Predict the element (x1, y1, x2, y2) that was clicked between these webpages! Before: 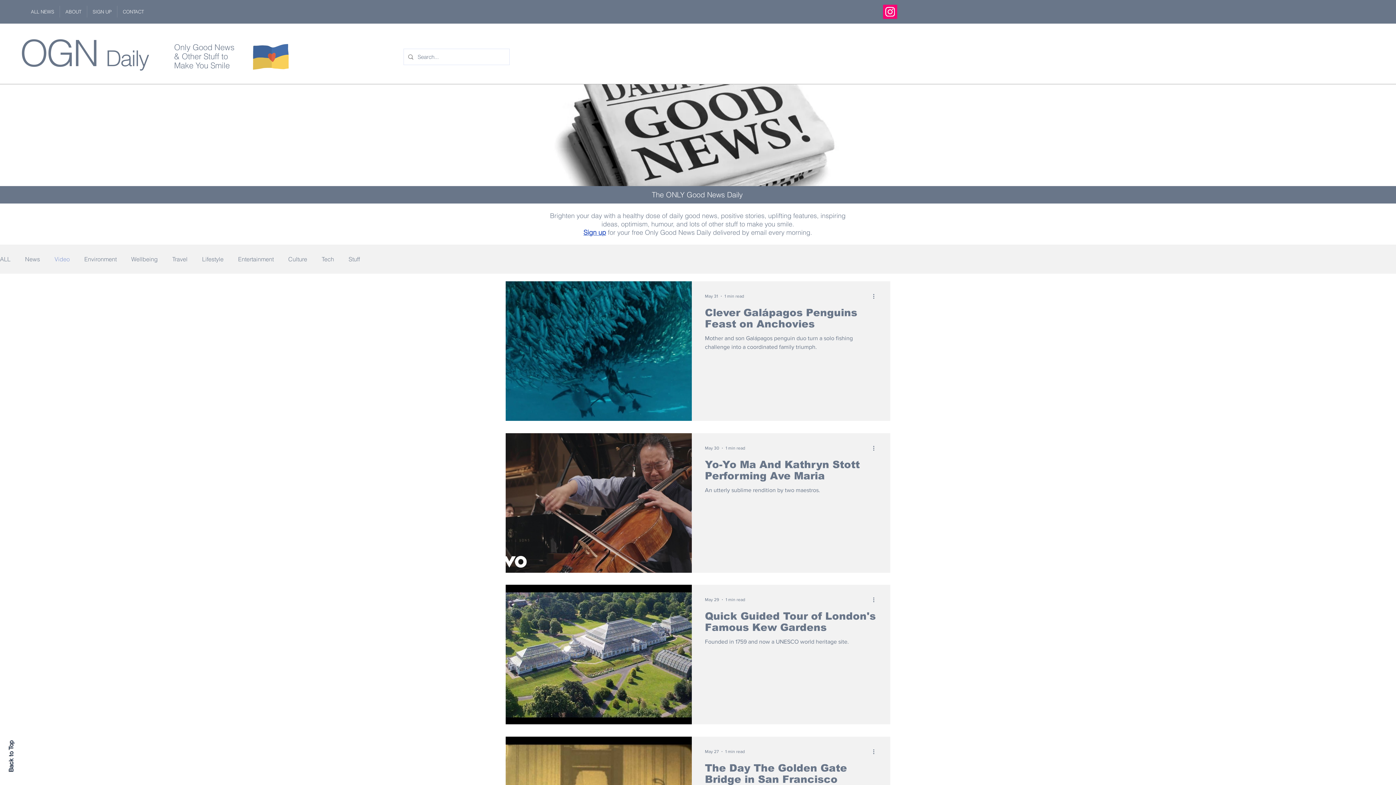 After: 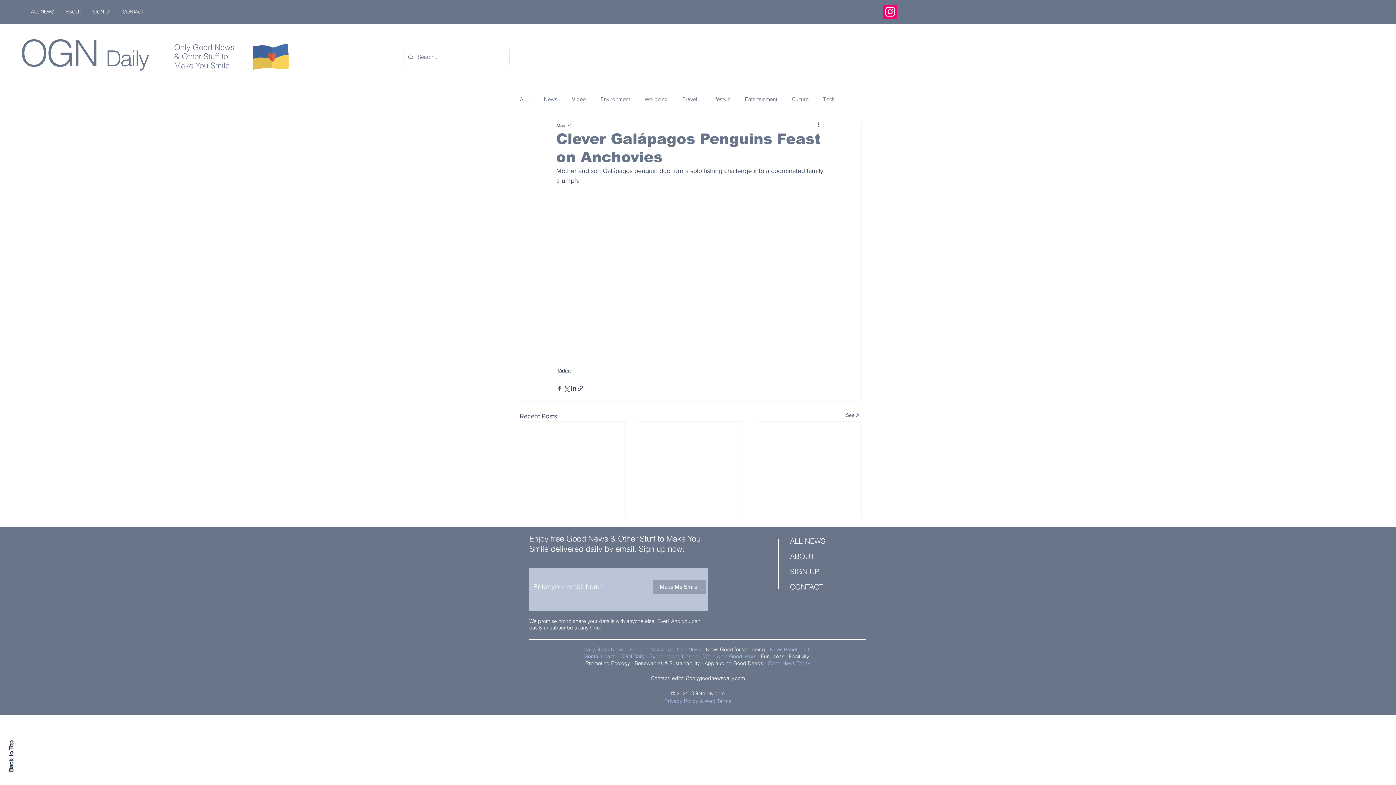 Action: bbox: (705, 306, 877, 334) label: Clever Galápagos Penguins Feast on Anchovies